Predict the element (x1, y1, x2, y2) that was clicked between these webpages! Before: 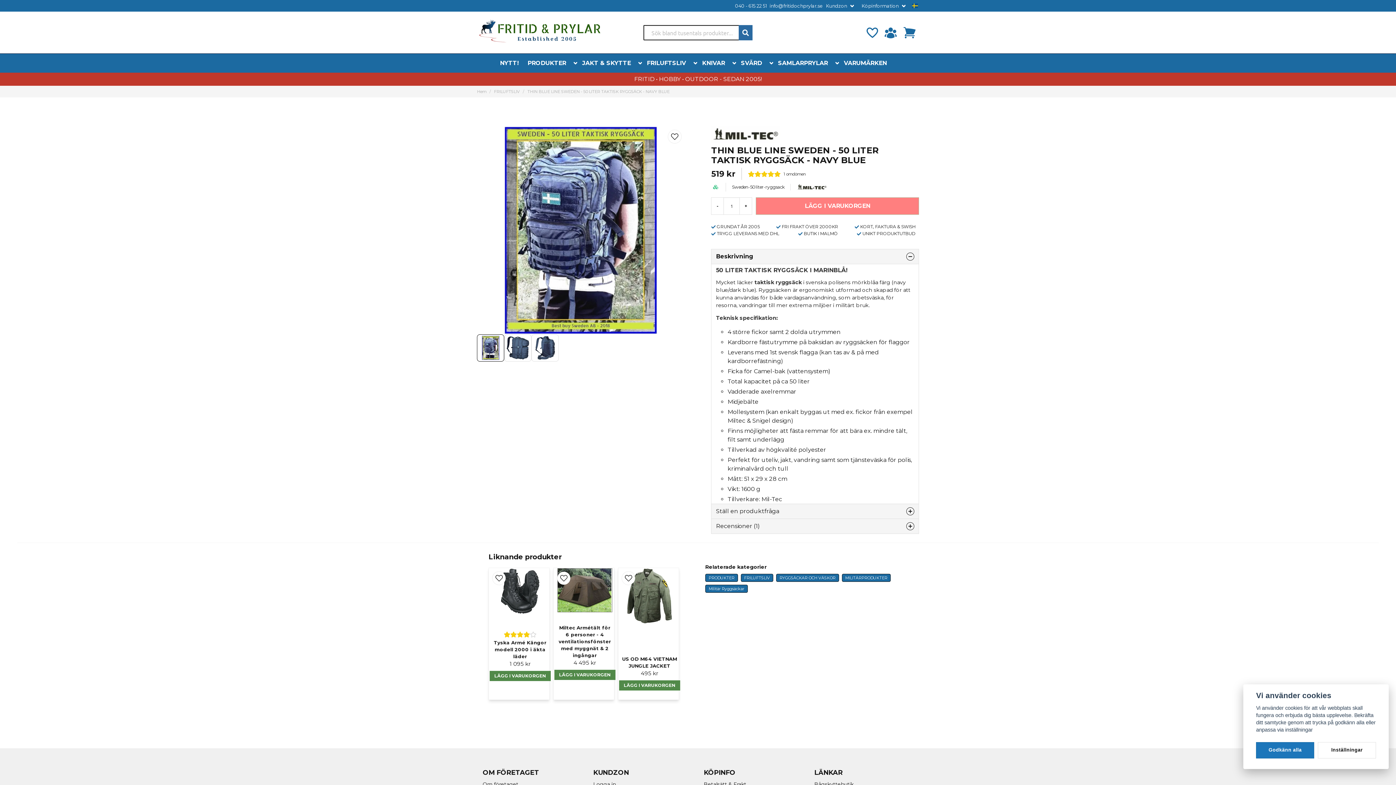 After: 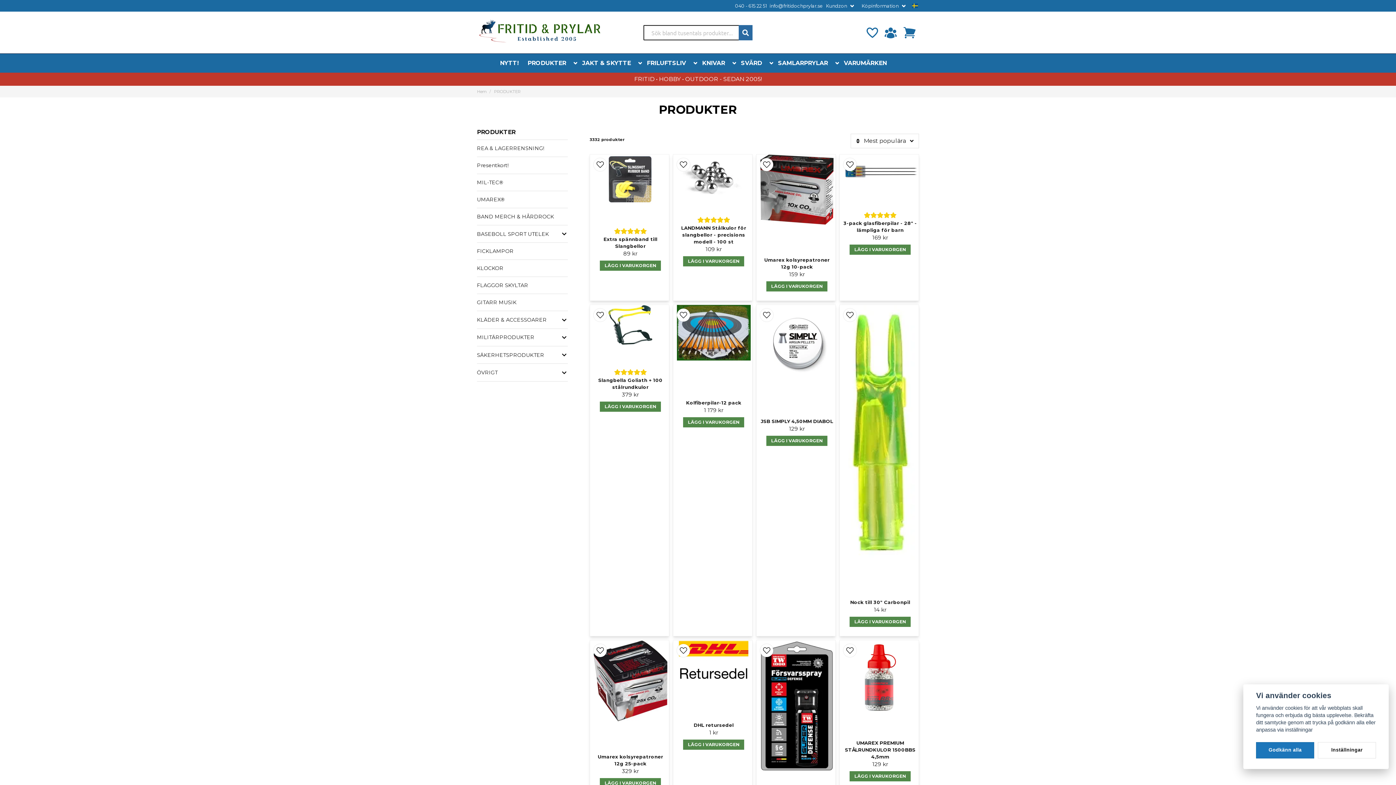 Action: label: PRODUKTER bbox: (708, 575, 734, 581)